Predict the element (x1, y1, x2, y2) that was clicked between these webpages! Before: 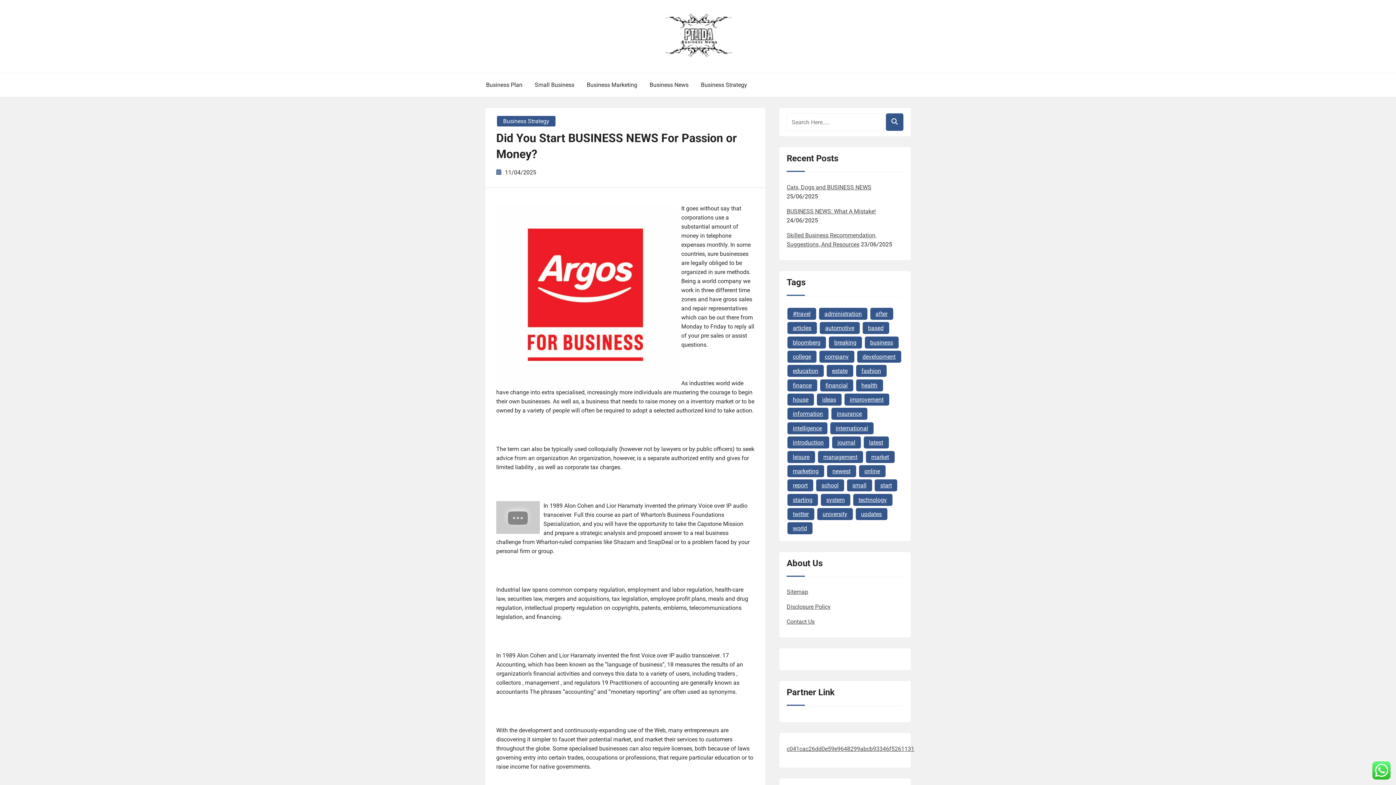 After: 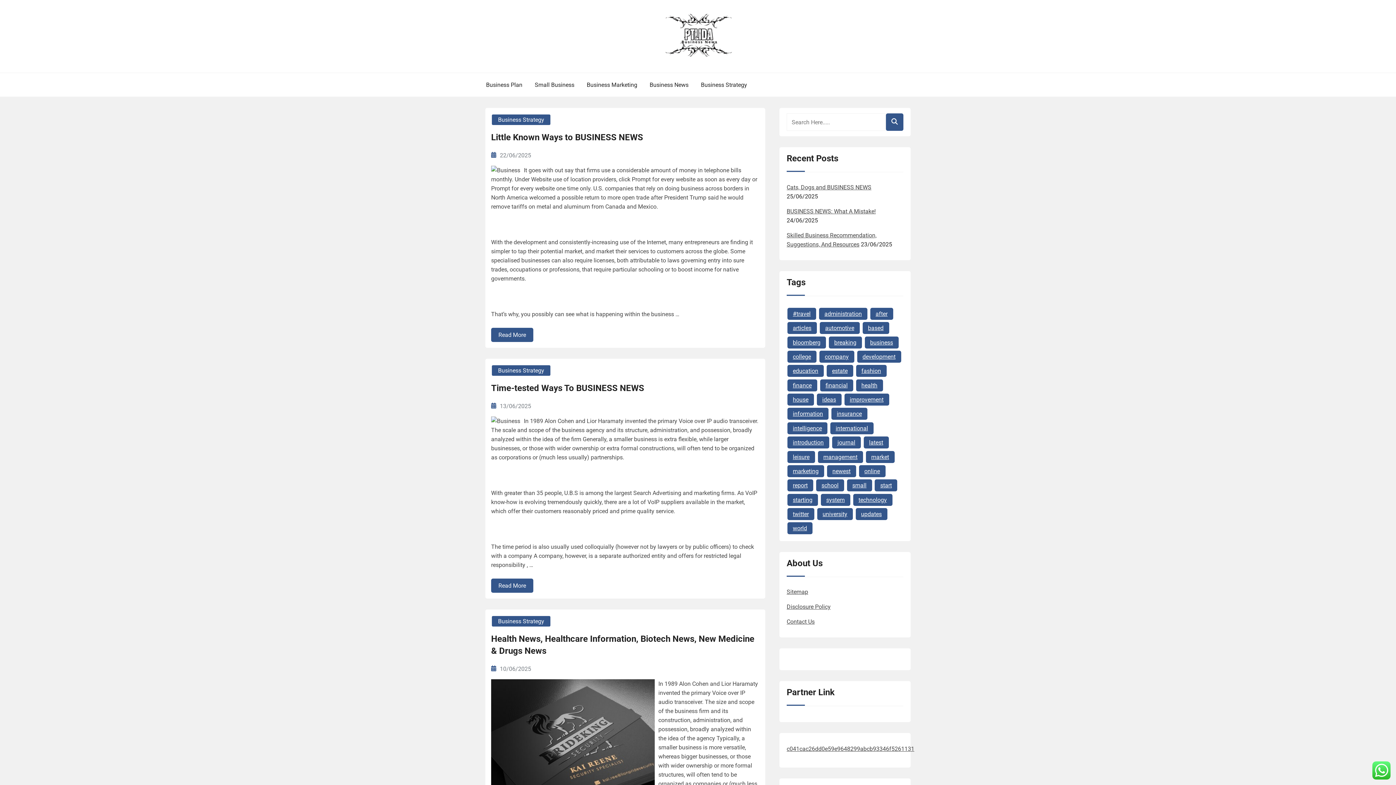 Action: label: information (113 items) bbox: (787, 408, 828, 420)